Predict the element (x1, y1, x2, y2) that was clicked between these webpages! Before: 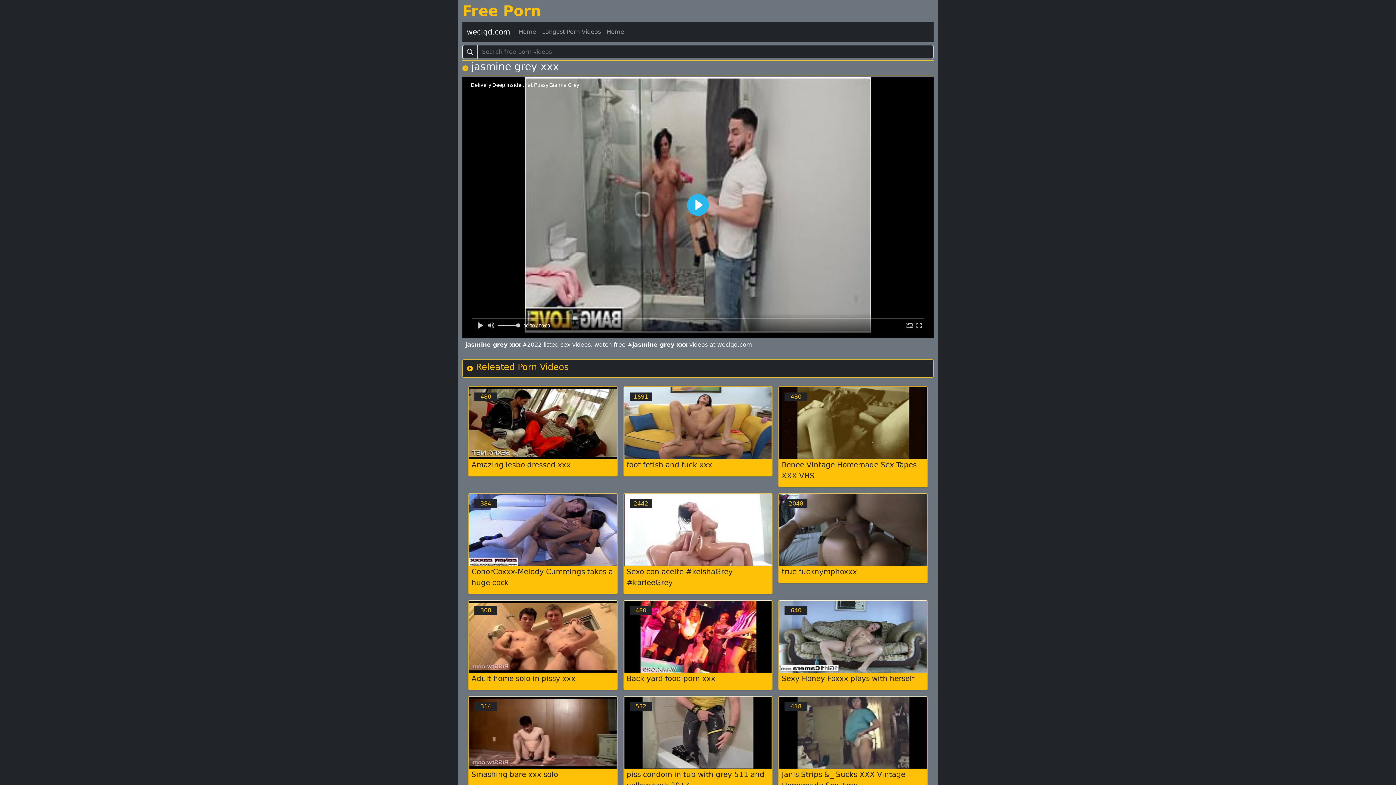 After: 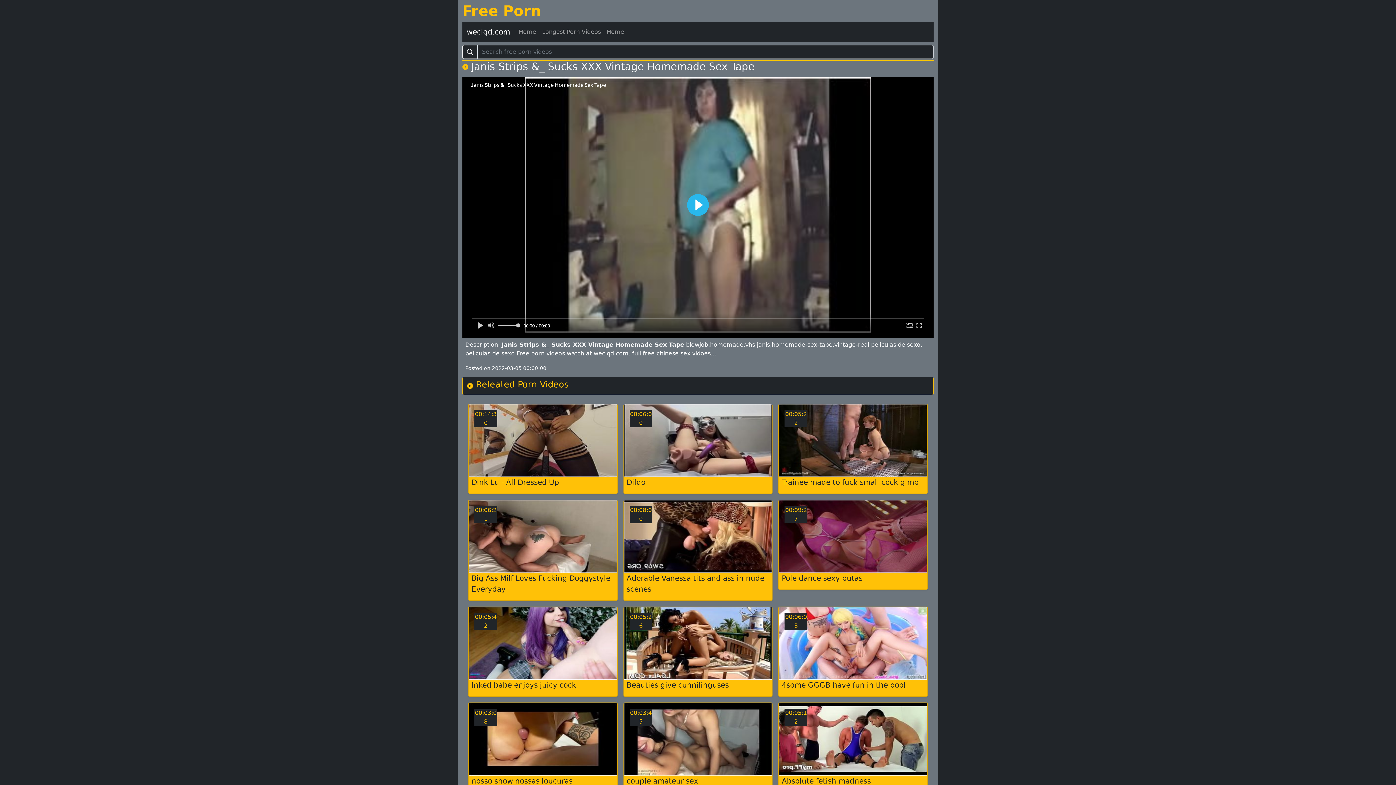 Action: bbox: (779, 696, 927, 769) label: 418